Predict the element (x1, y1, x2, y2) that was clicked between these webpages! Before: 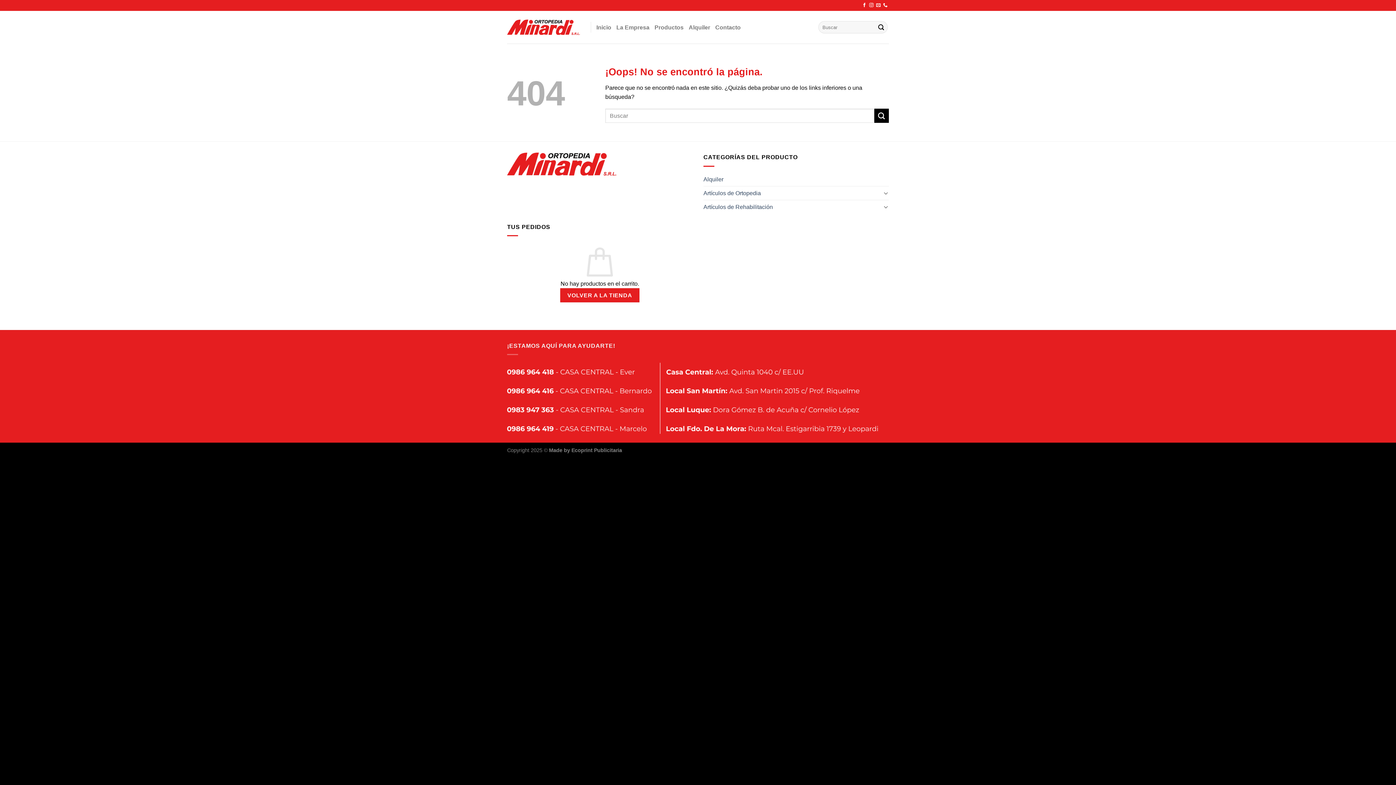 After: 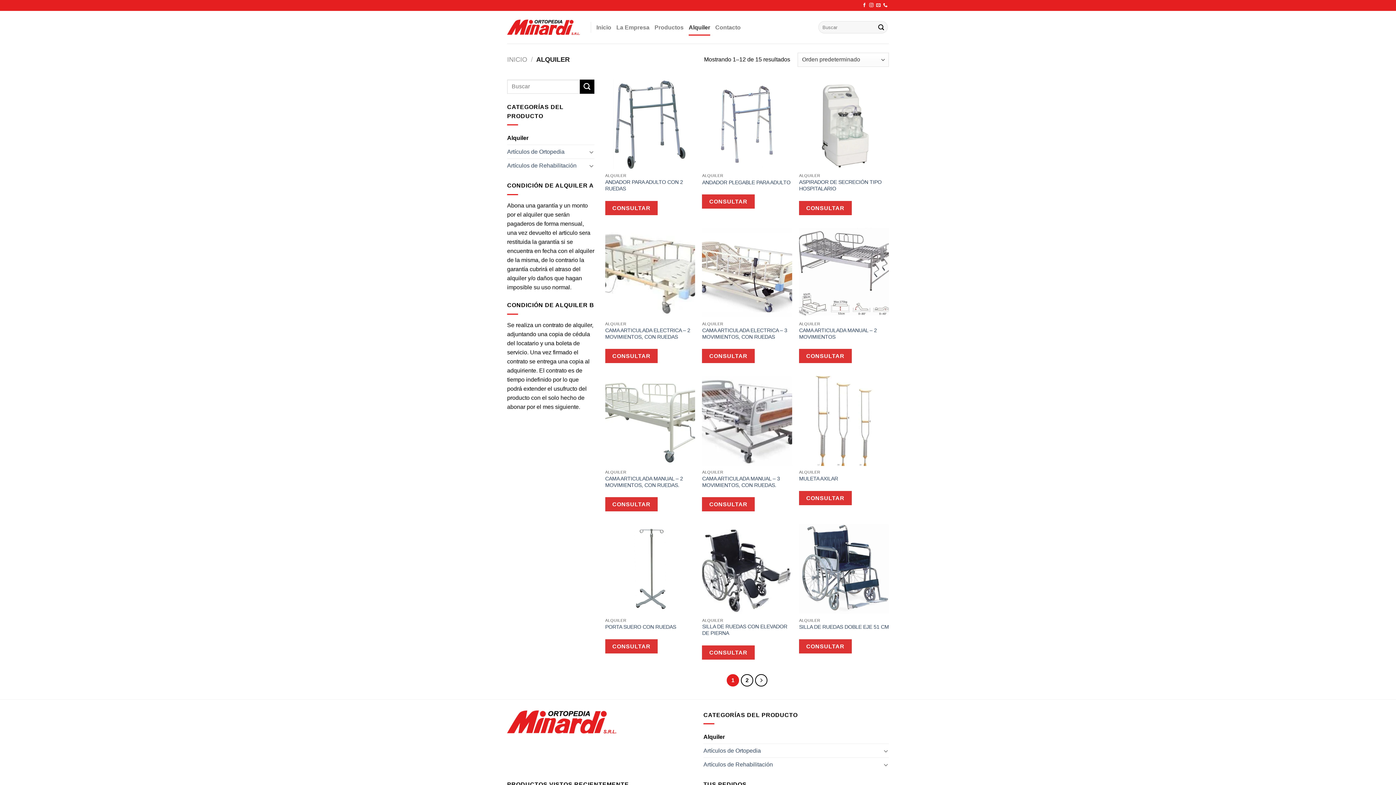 Action: bbox: (688, 19, 710, 35) label: Alquiler